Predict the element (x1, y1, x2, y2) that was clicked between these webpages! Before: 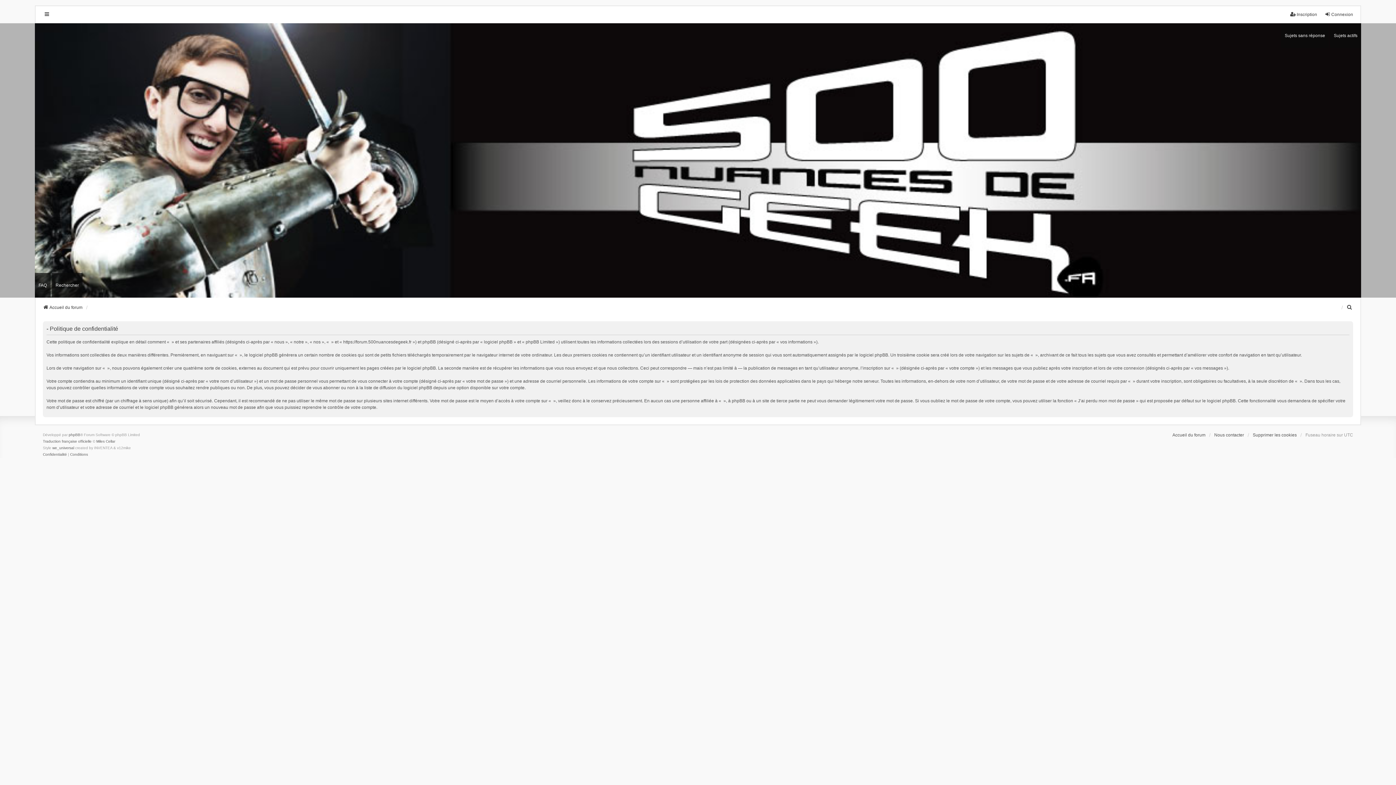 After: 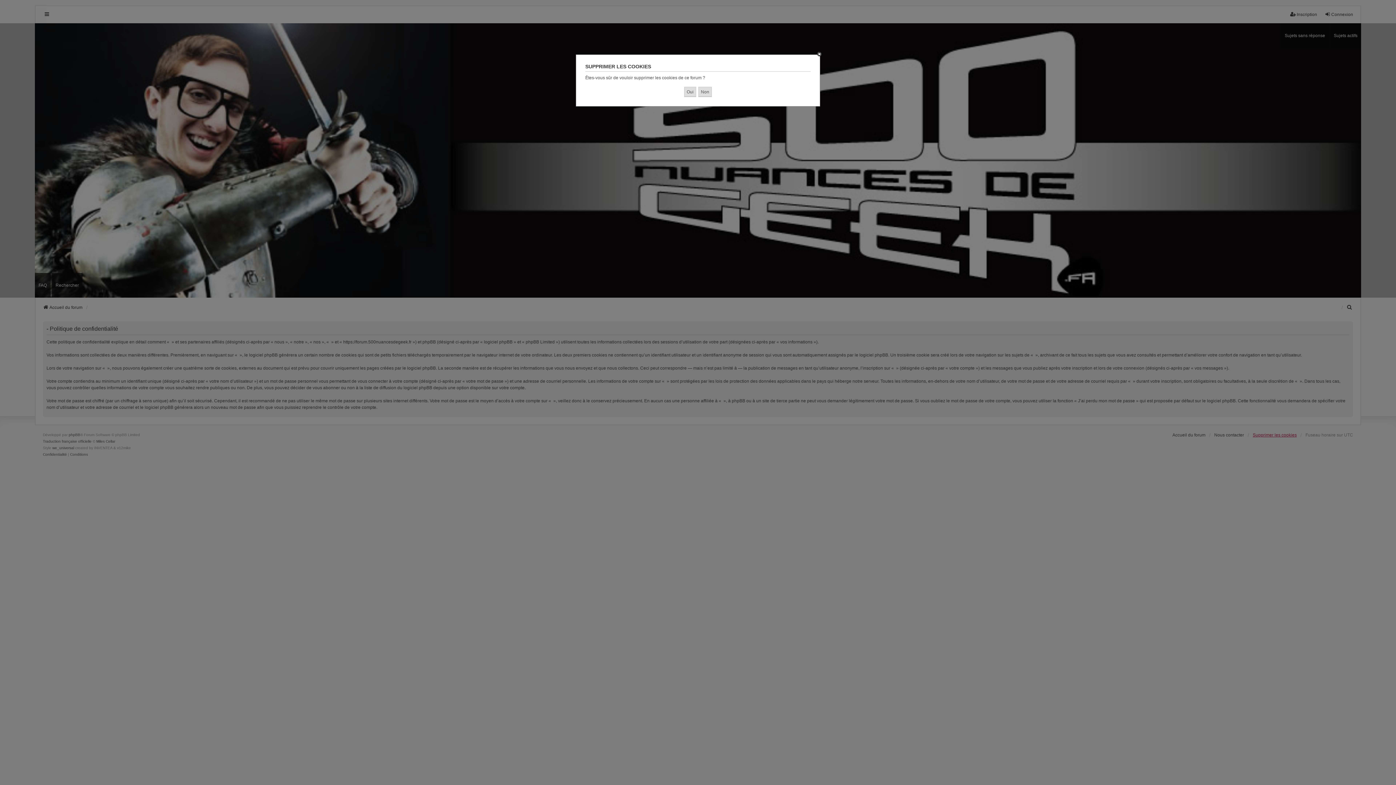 Action: label: Supprimer les cookies bbox: (1253, 431, 1297, 438)